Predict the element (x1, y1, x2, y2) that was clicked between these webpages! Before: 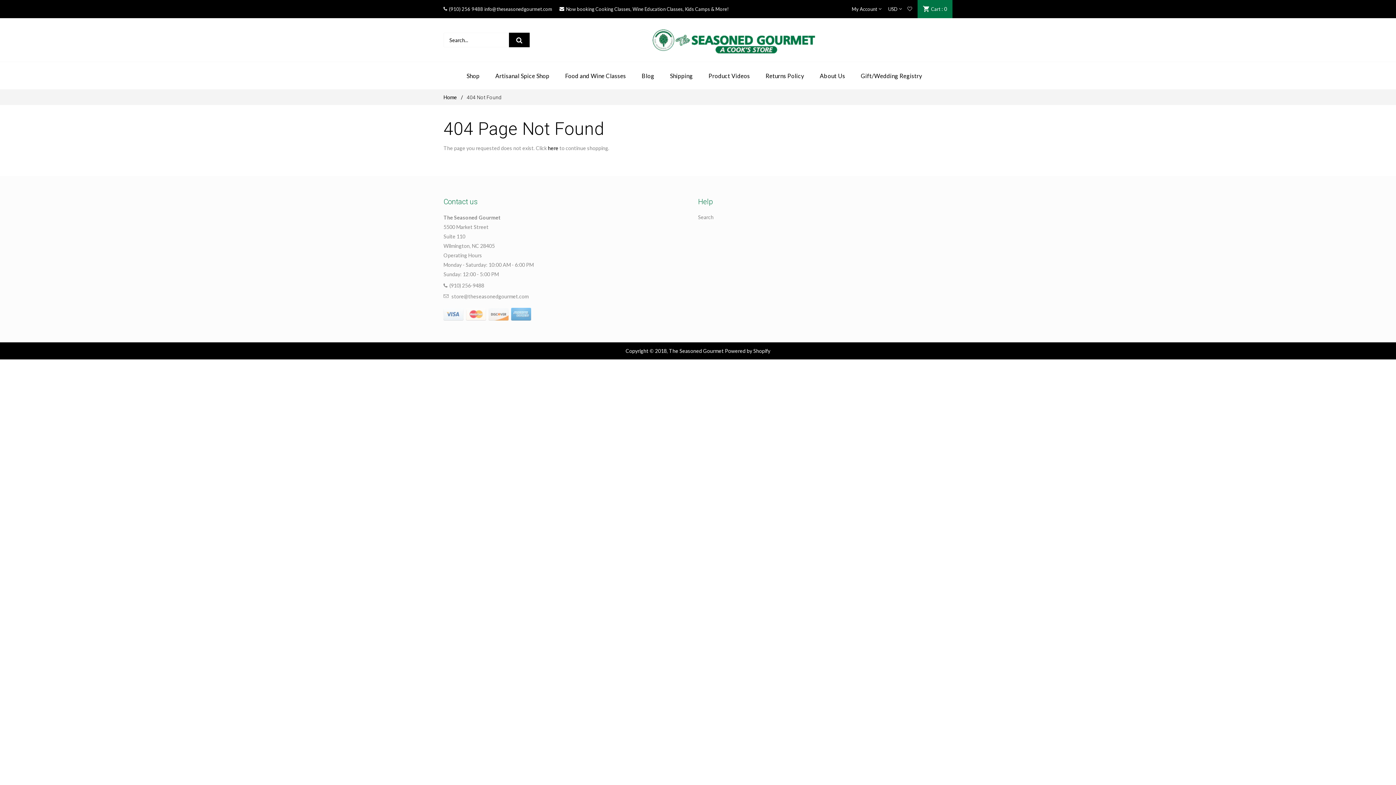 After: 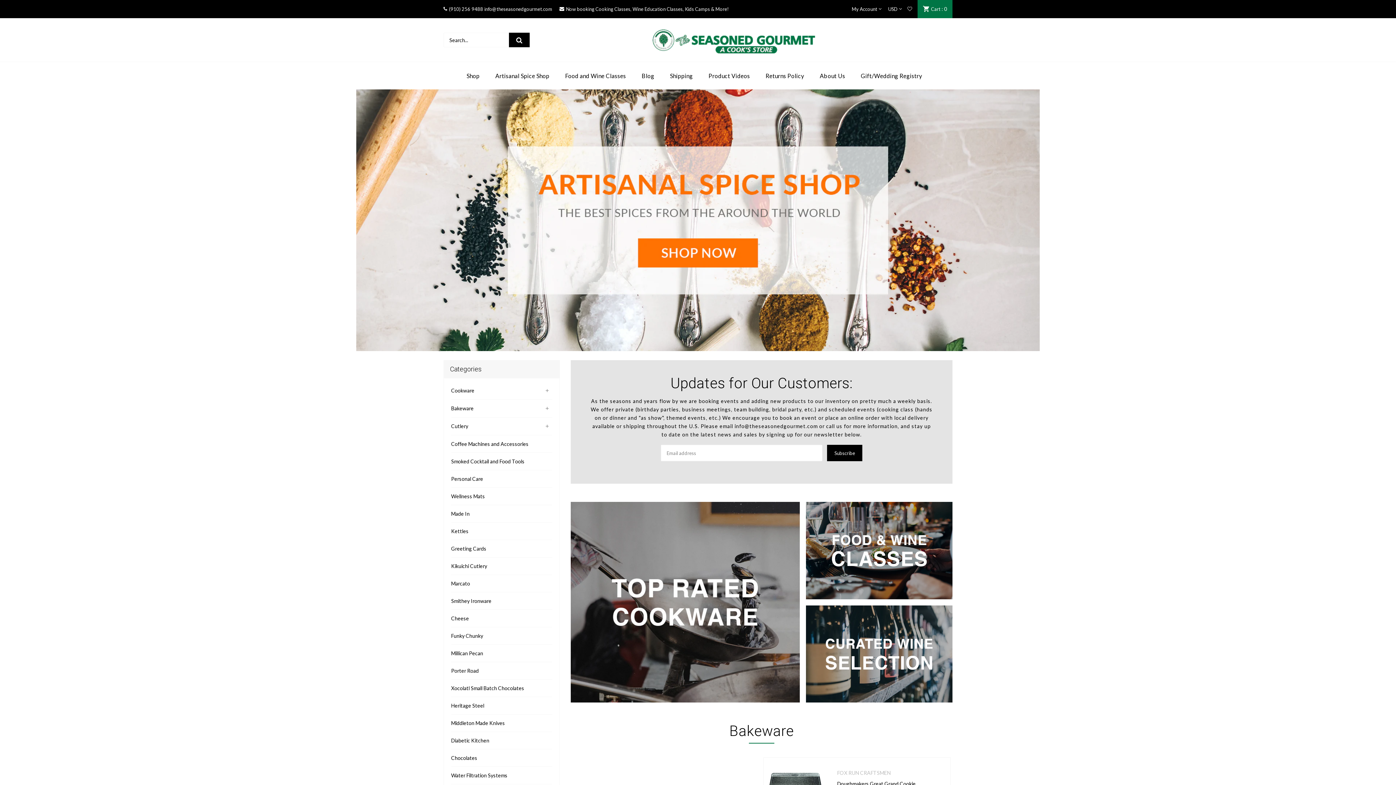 Action: bbox: (529, 24, 938, 55)